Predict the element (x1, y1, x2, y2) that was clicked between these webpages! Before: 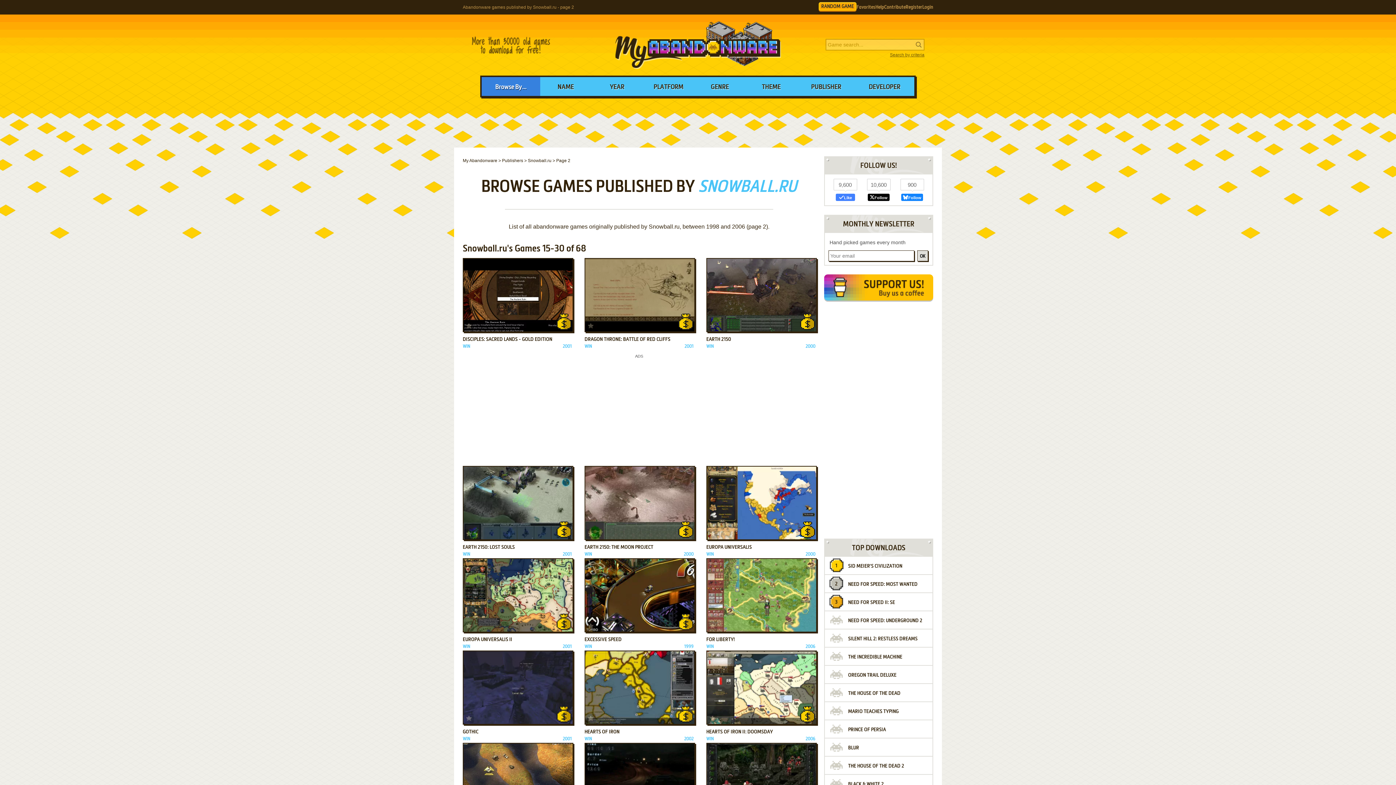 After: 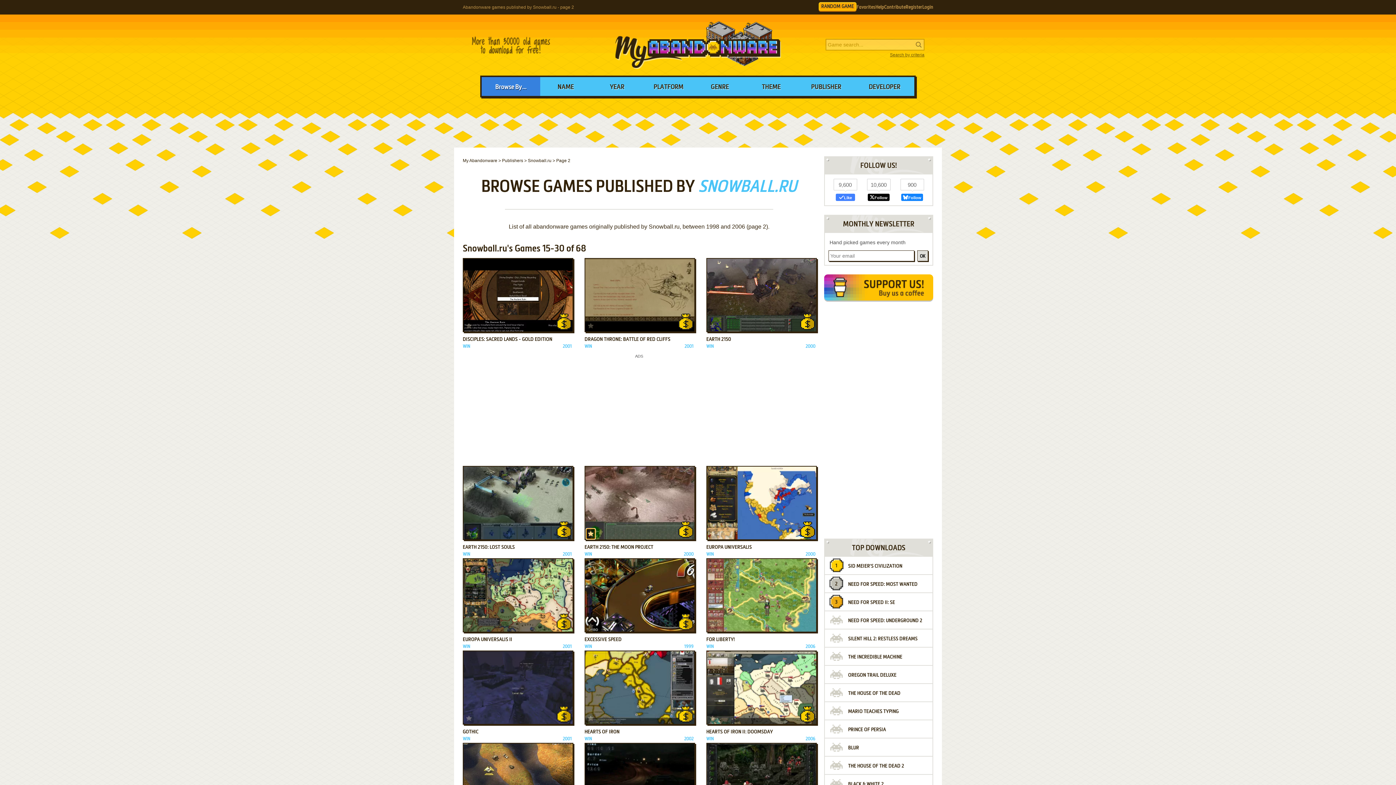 Action: label: ADD TO FAVORITES bbox: (586, 529, 595, 539)